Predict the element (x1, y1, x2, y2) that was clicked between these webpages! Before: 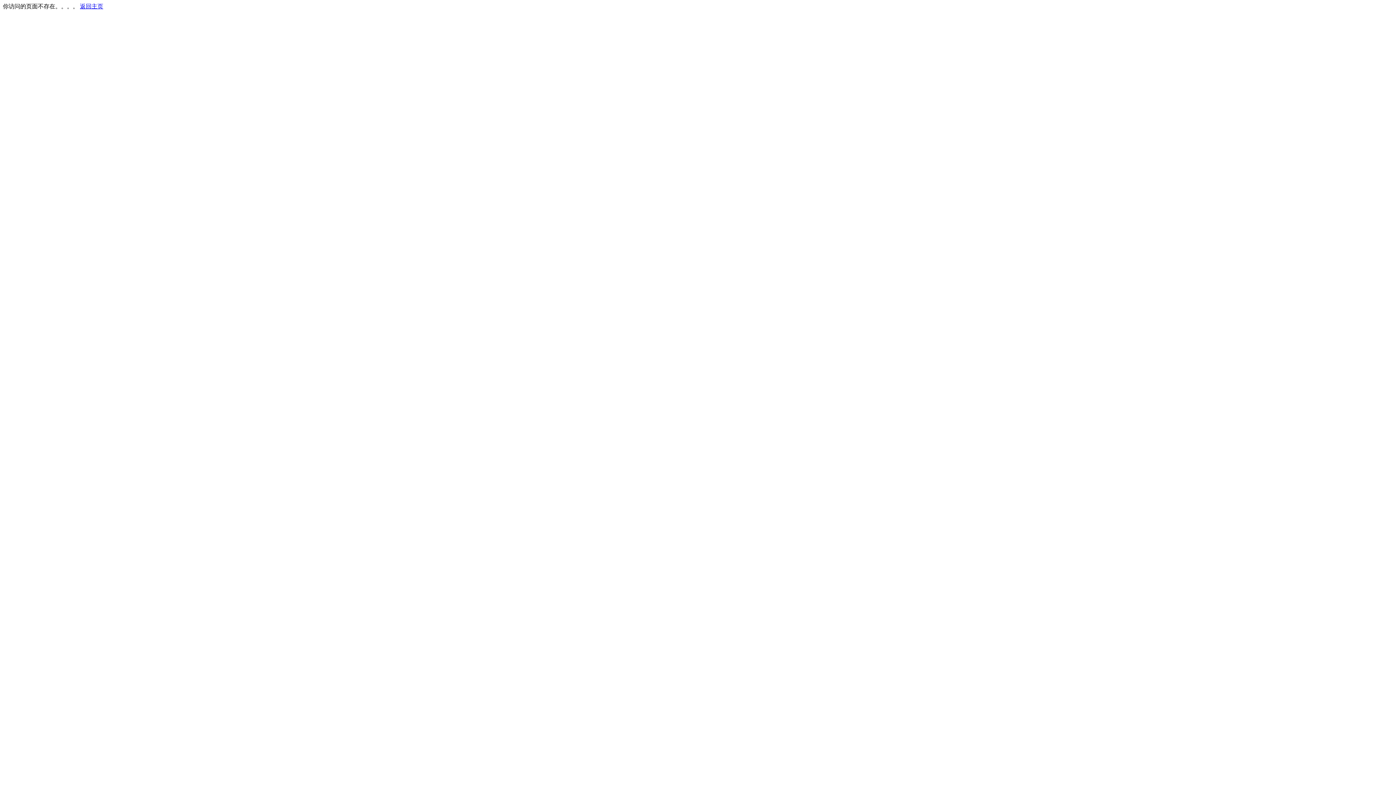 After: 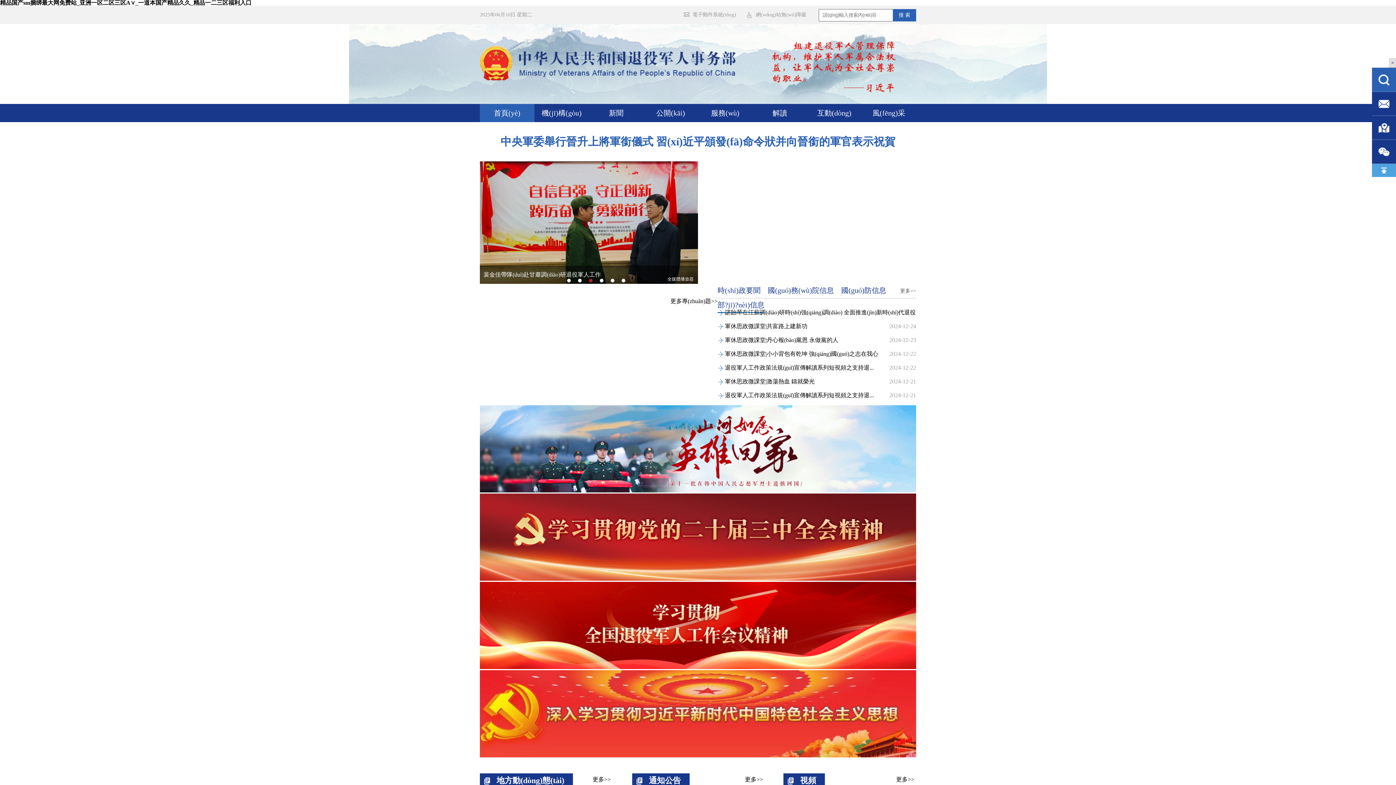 Action: label: 返回主页 bbox: (80, 3, 103, 9)